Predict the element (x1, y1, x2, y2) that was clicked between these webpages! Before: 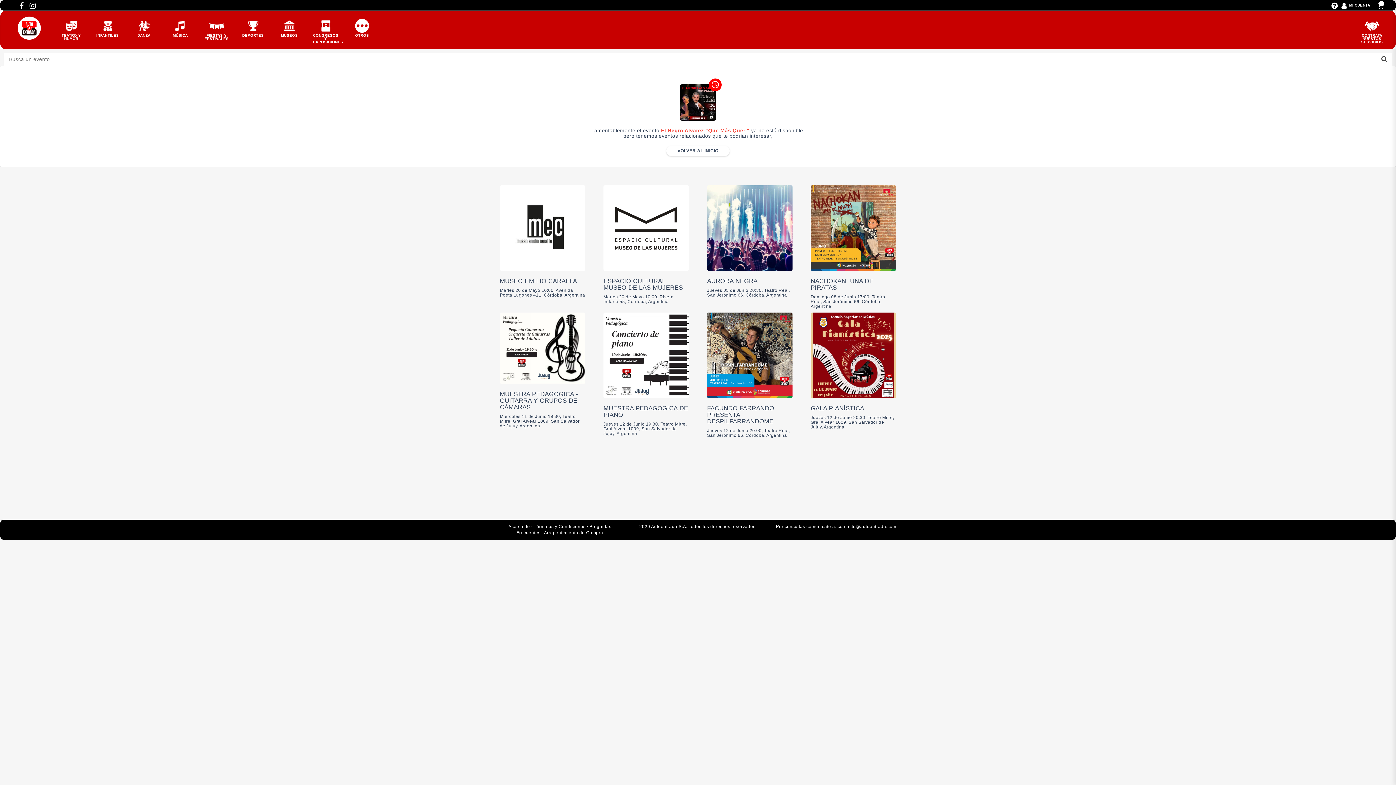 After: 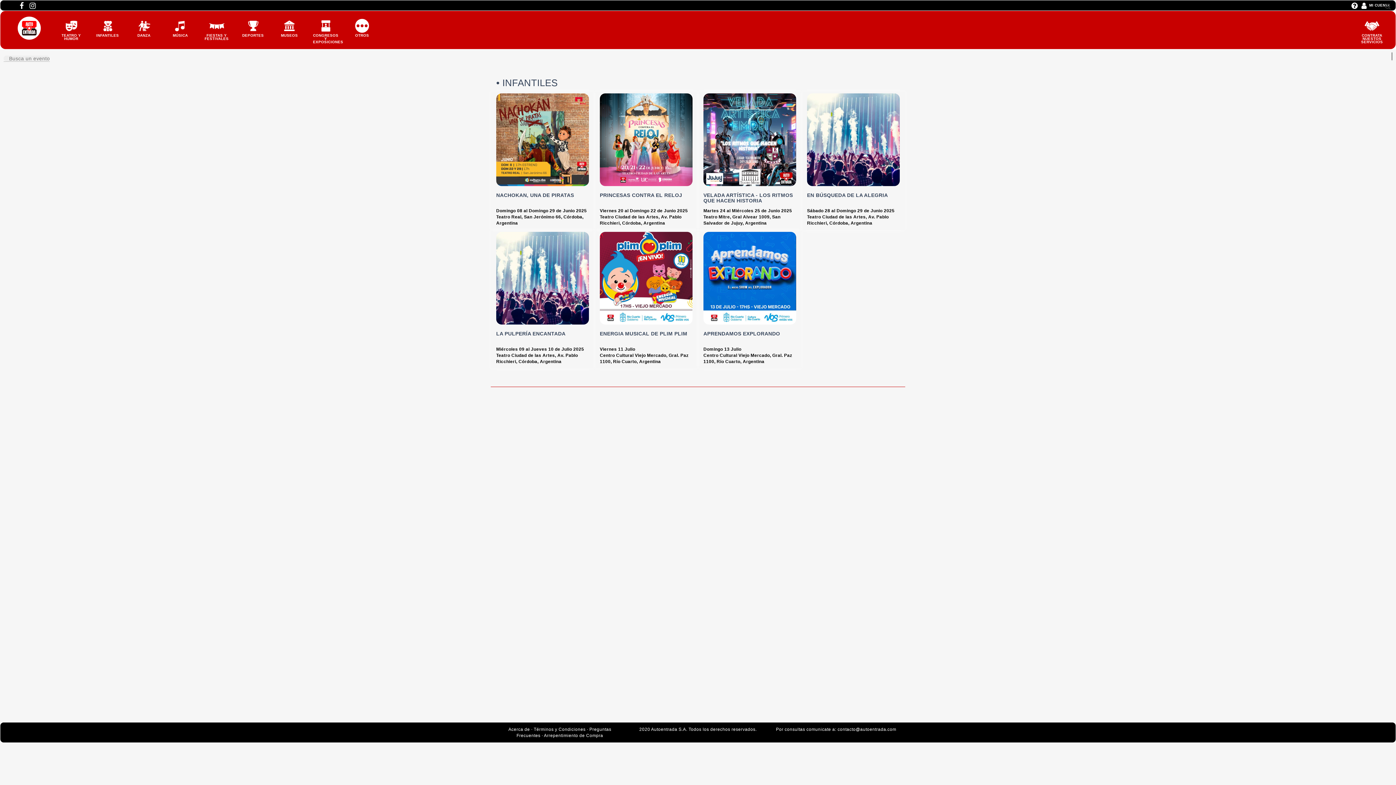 Action: label:  INFANTILES bbox: (89, 10, 125, 42)